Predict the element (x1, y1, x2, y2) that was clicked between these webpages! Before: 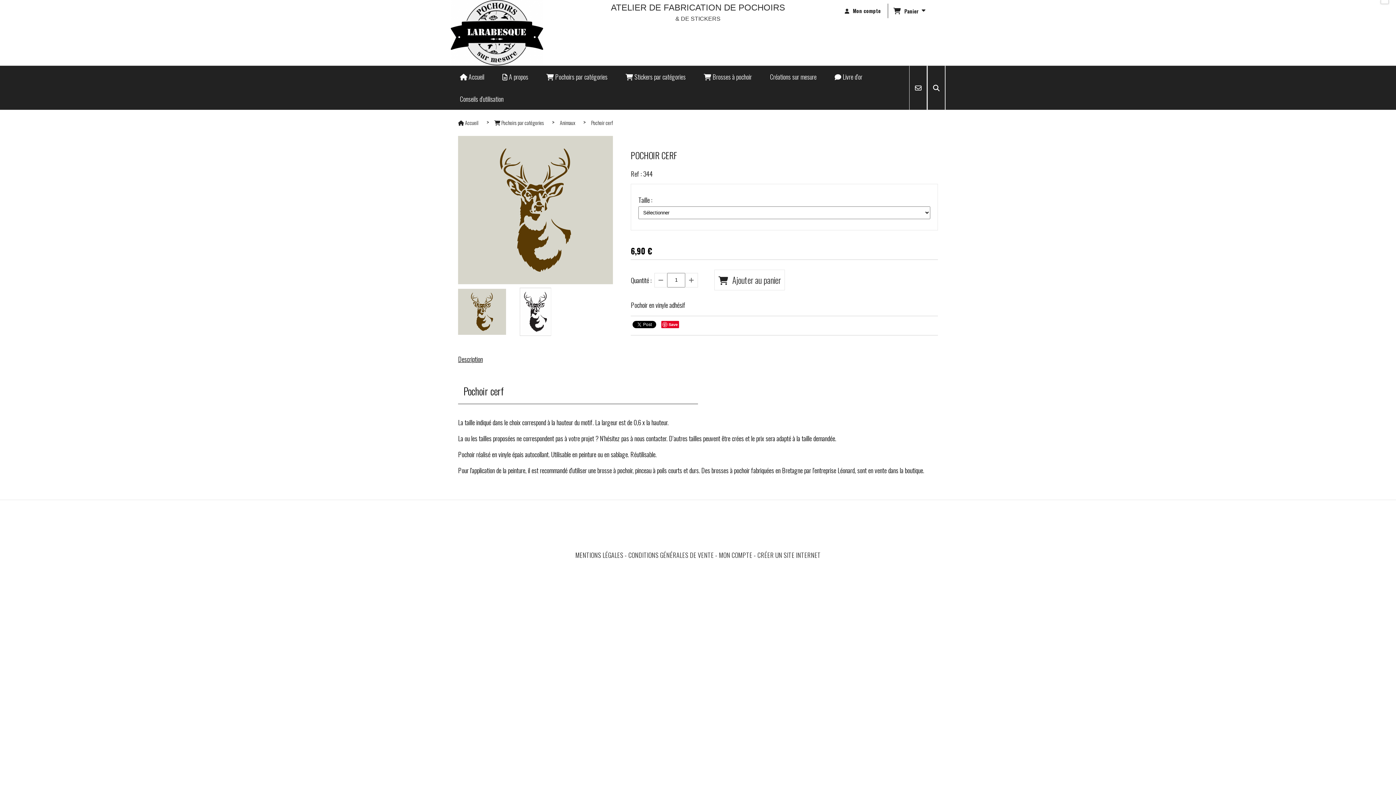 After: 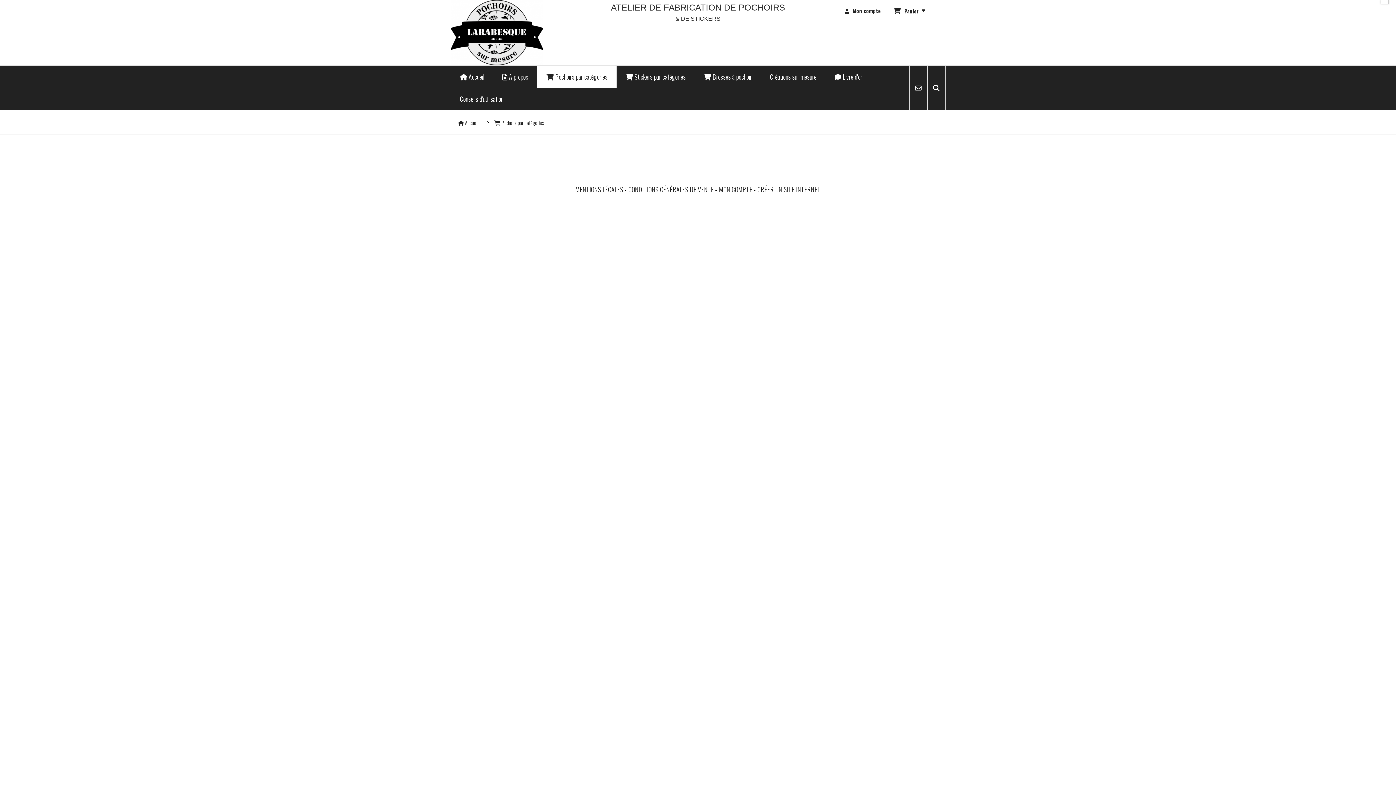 Action: label:  Pochoirs par catégories  bbox: (494, 118, 545, 126)